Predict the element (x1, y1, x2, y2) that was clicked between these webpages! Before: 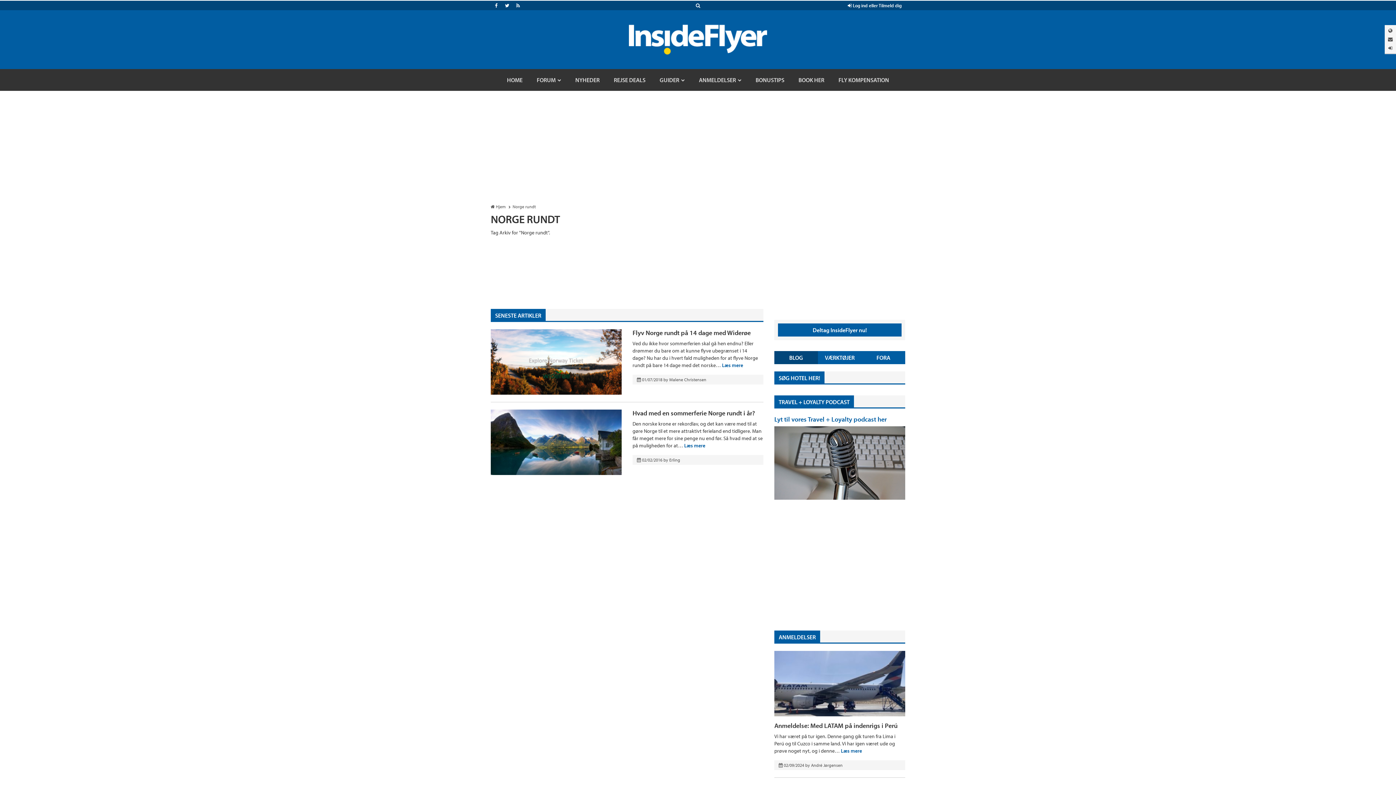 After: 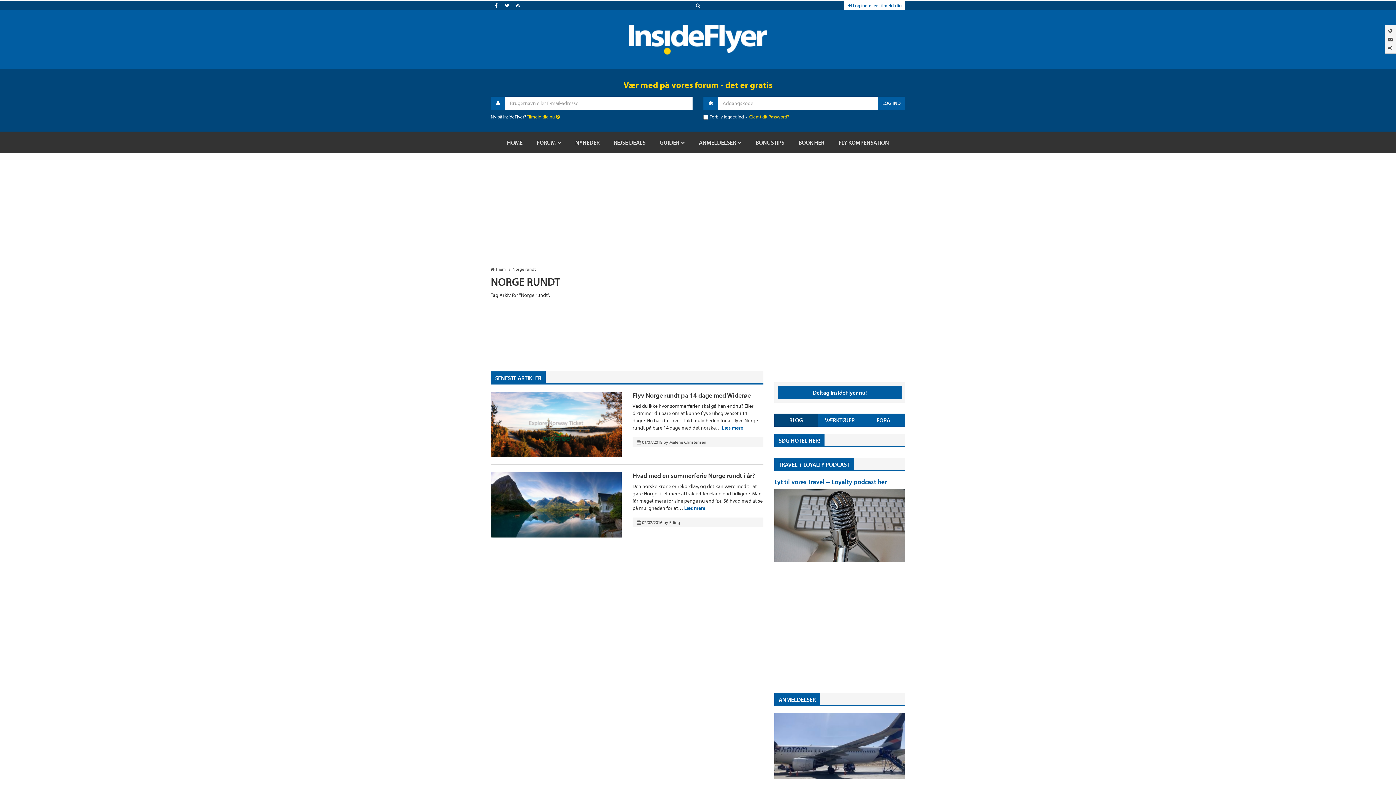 Action: label:  Log ind eller Tilmeld dig bbox: (844, 0, 905, 10)